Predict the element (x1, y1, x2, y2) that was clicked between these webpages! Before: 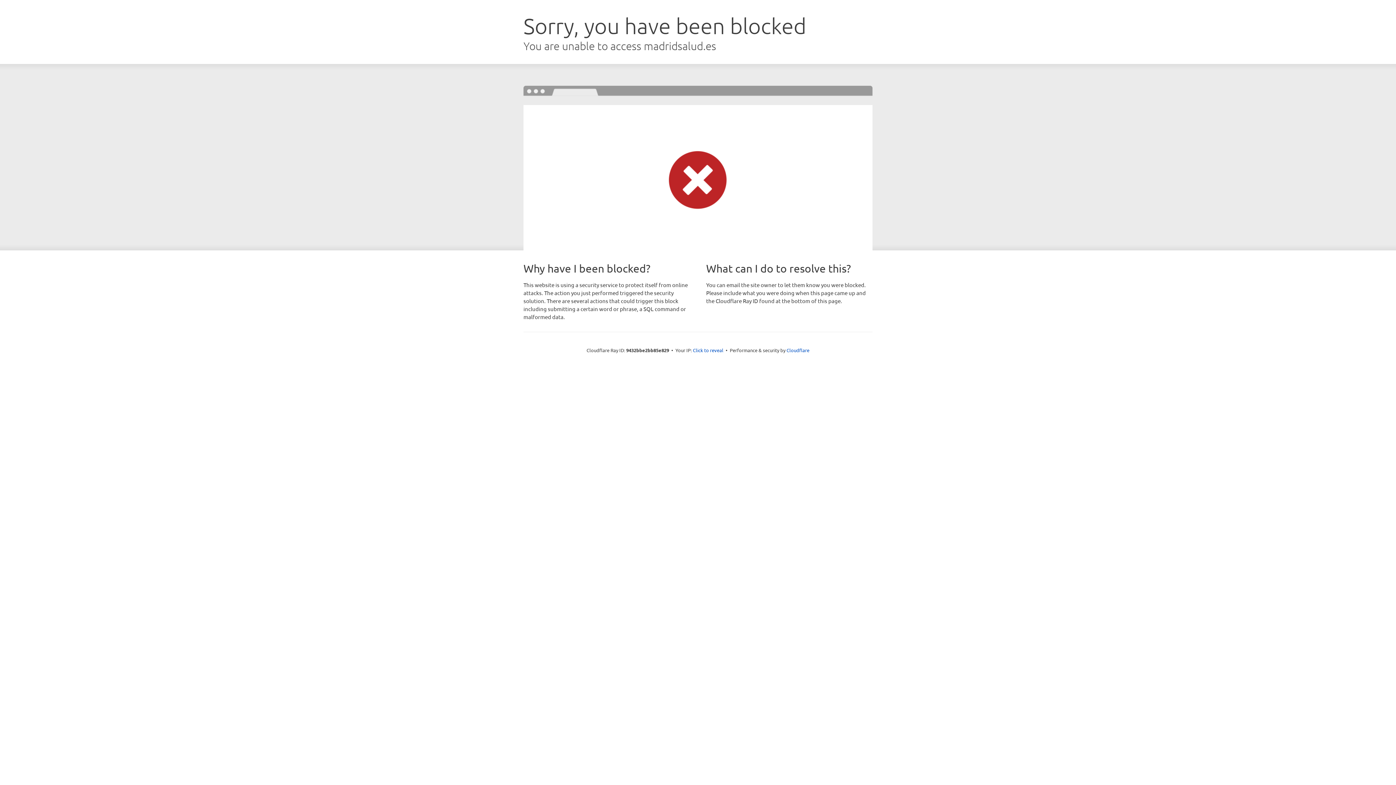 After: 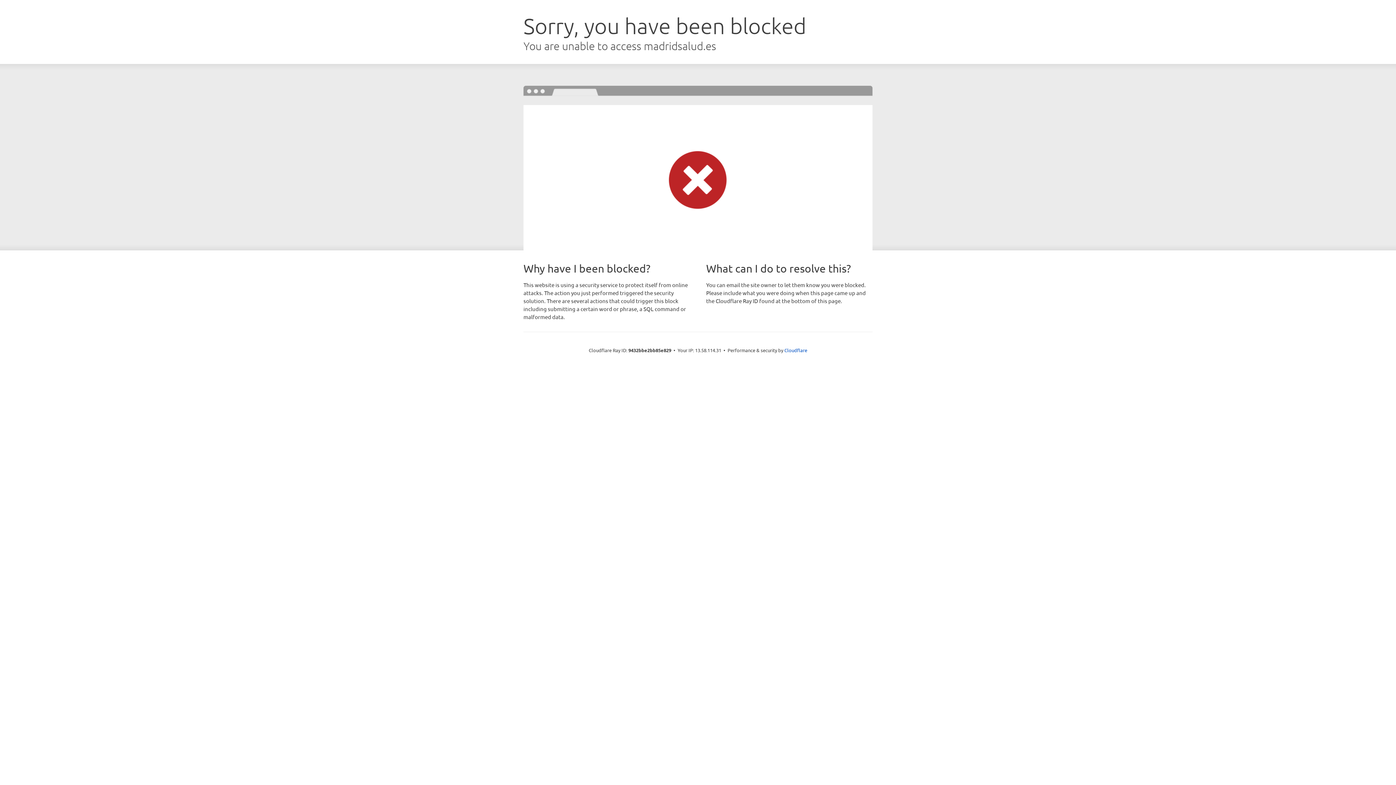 Action: bbox: (693, 346, 723, 353) label: Click to reveal